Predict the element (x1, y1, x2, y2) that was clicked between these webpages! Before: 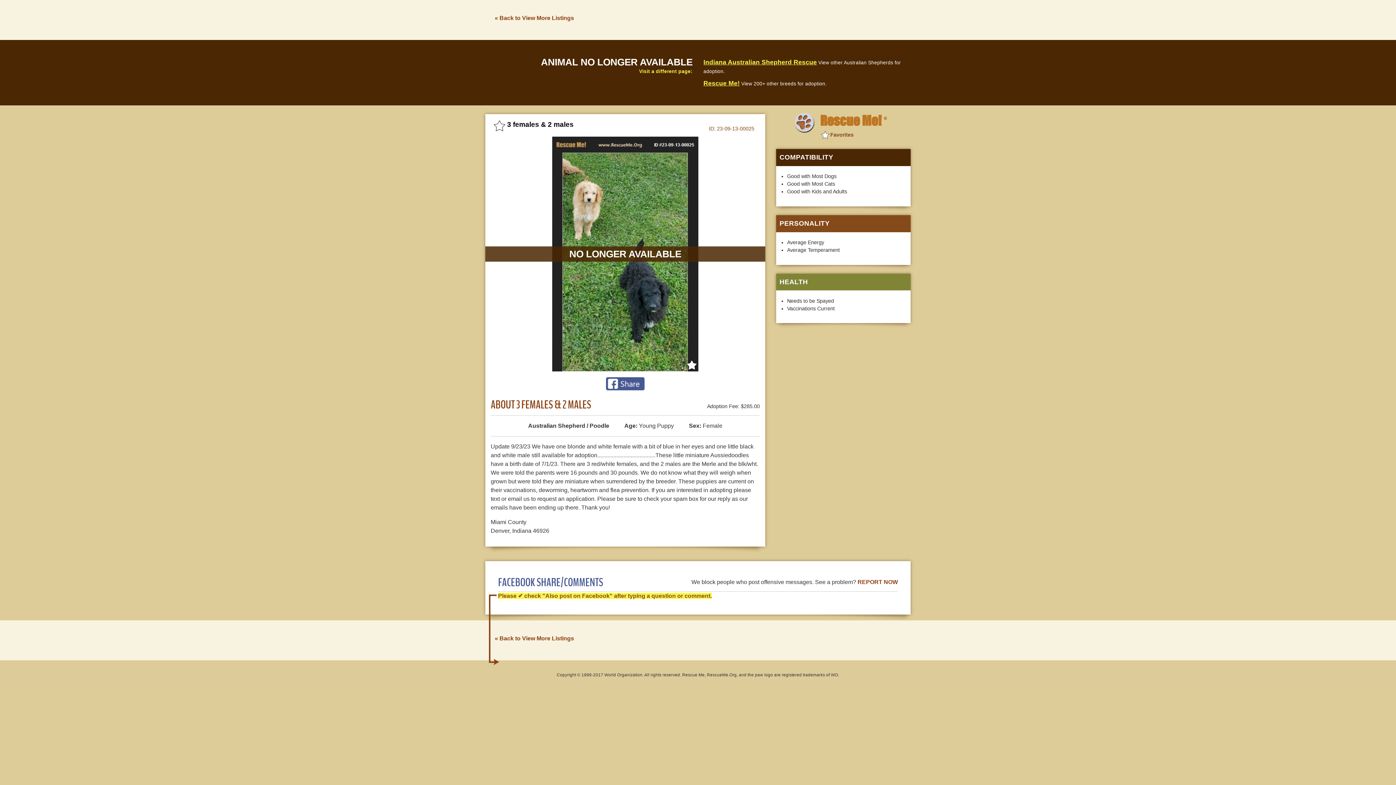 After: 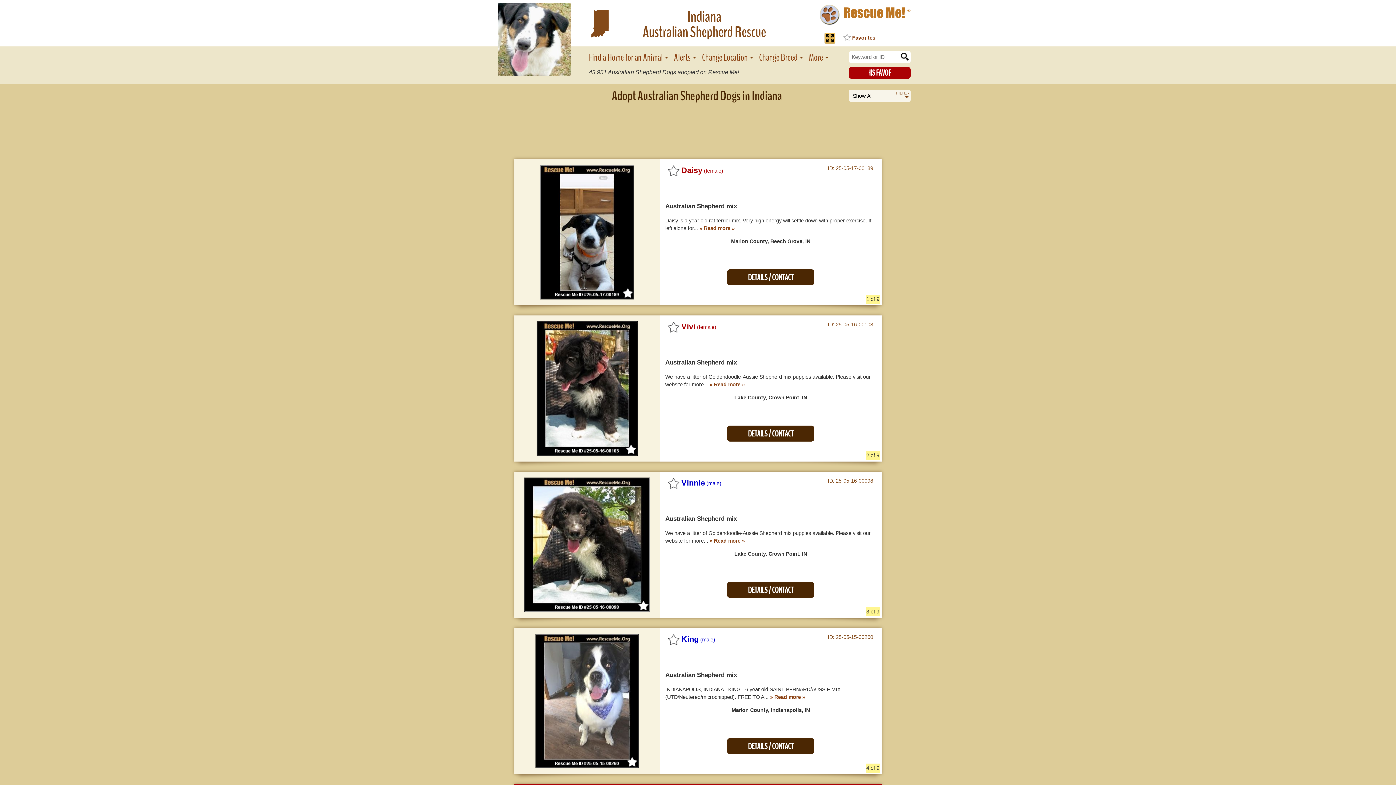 Action: label: « Back to View More Listings bbox: (494, 635, 574, 641)